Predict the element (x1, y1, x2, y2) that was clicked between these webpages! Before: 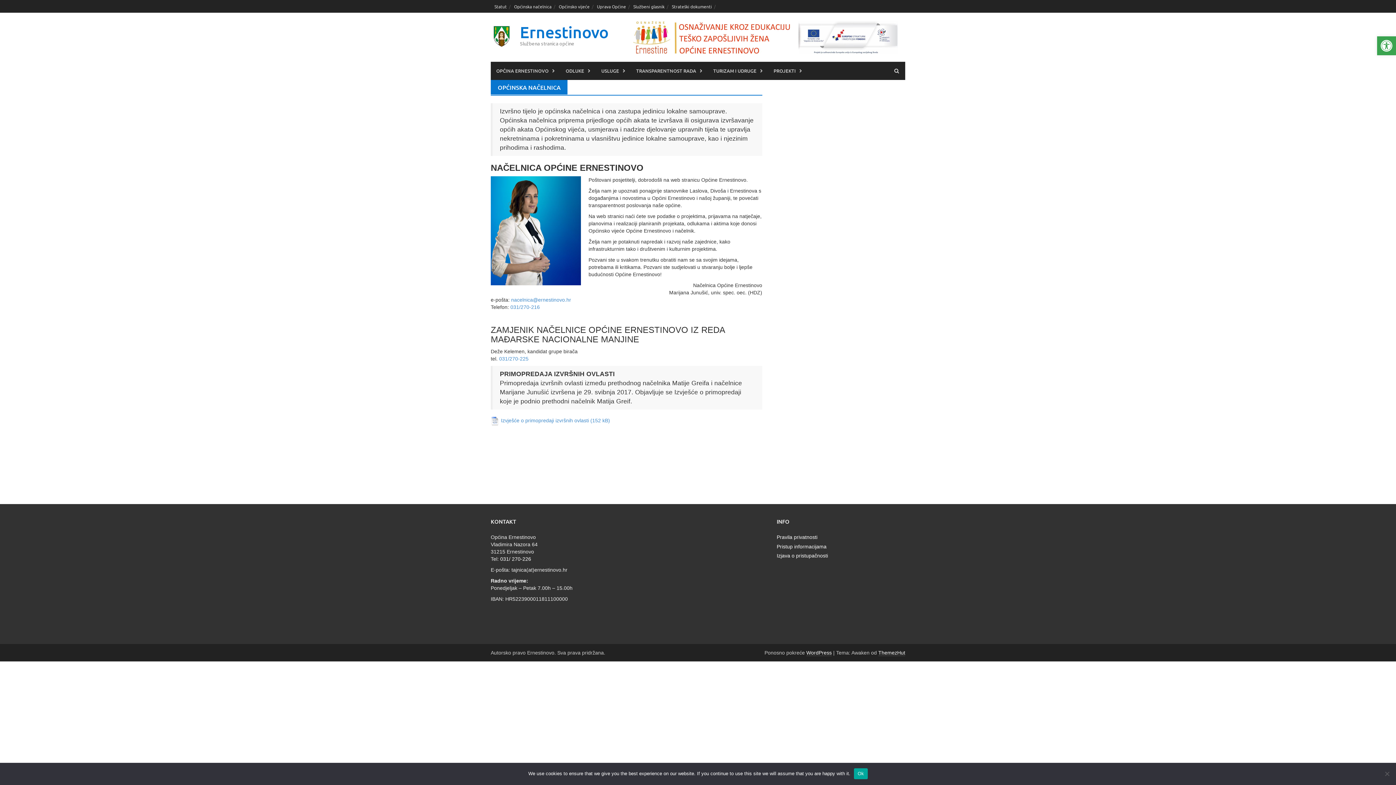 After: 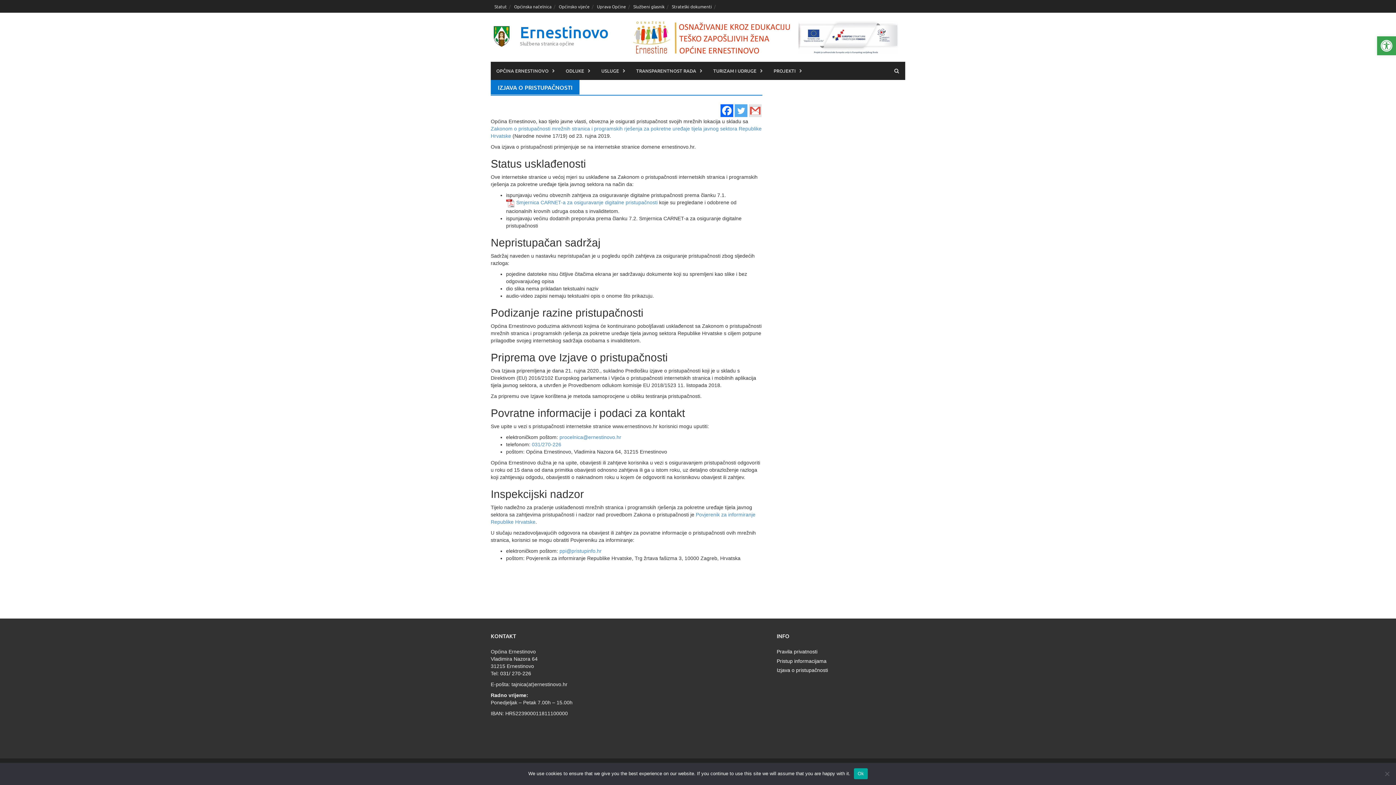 Action: label: Izjava o pristupačnosti bbox: (776, 553, 828, 558)